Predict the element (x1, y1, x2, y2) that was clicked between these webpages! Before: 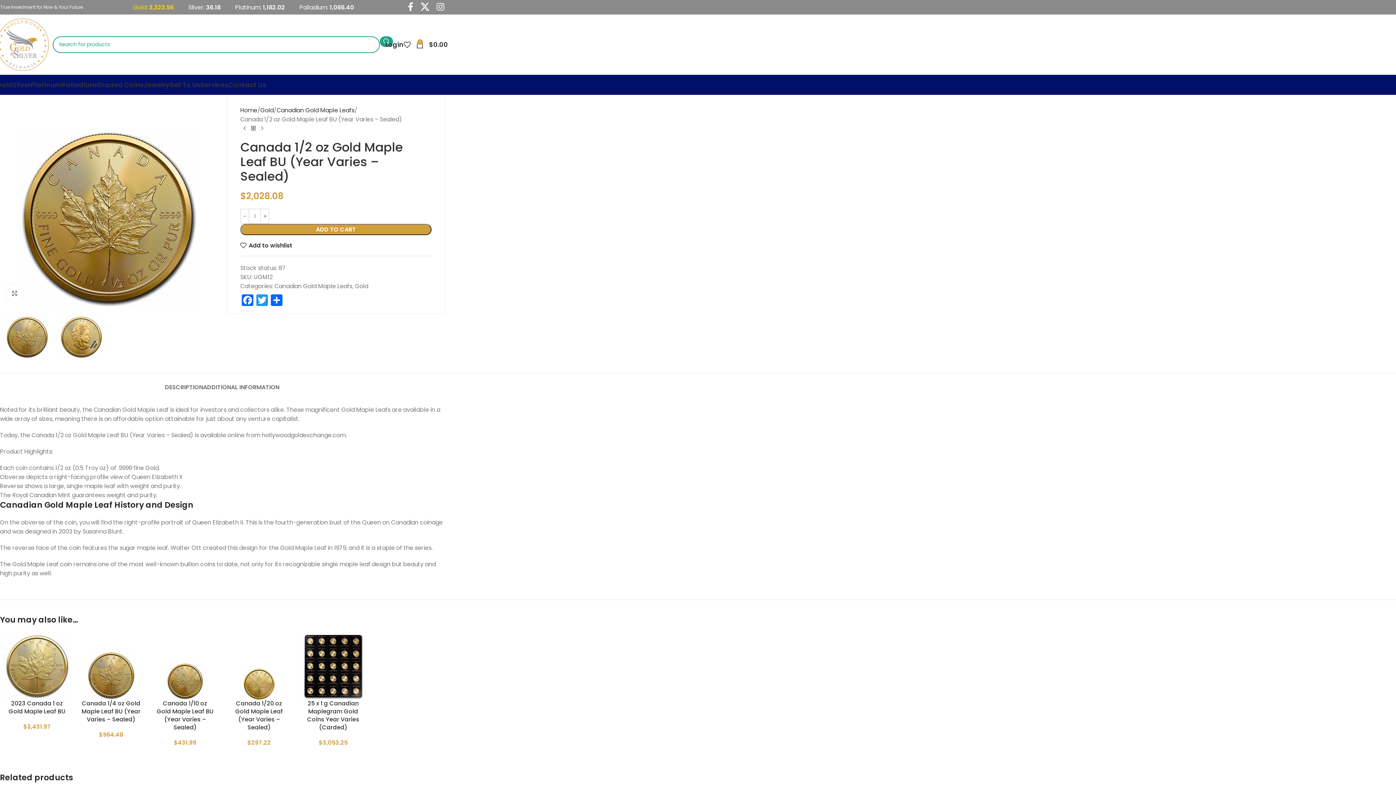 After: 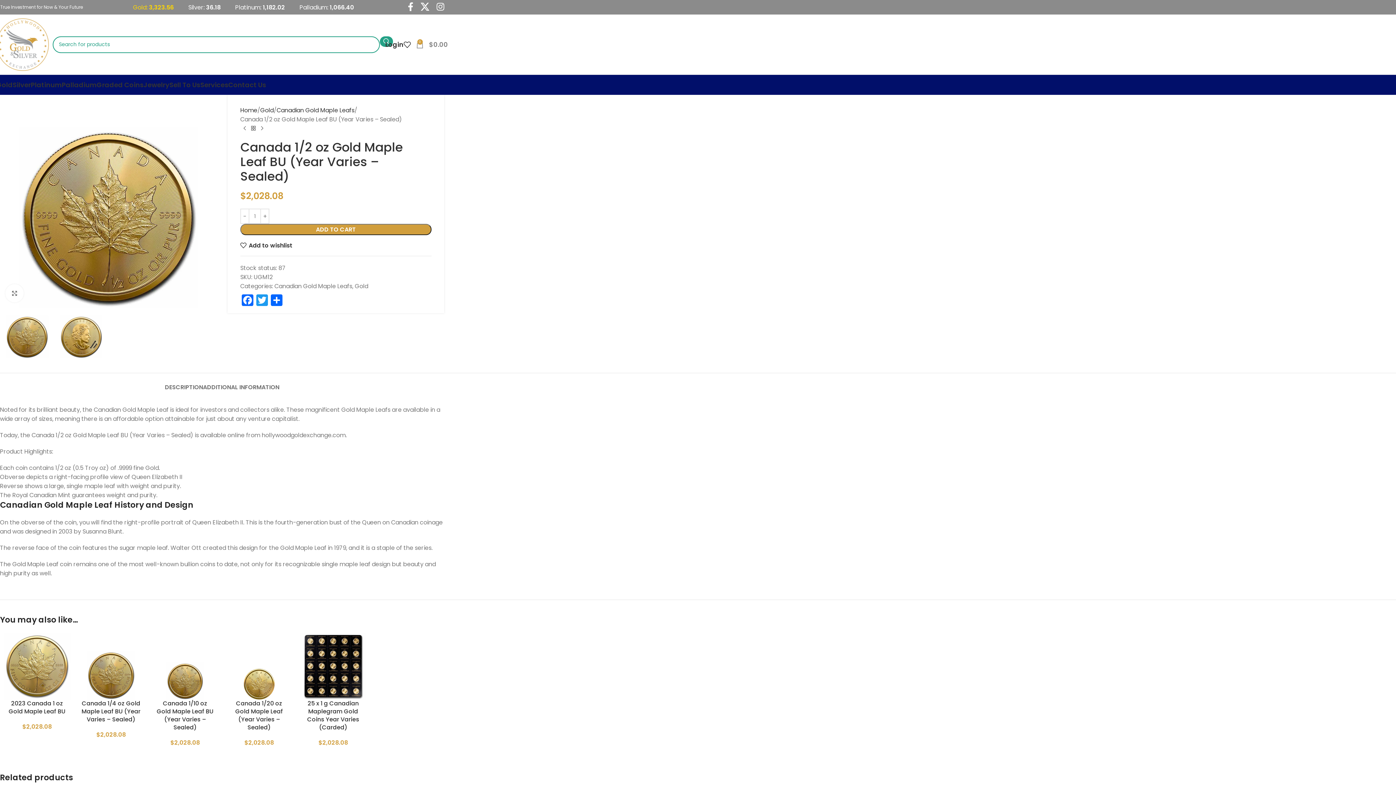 Action: bbox: (416, 37, 448, 51) label: 0
$0.00